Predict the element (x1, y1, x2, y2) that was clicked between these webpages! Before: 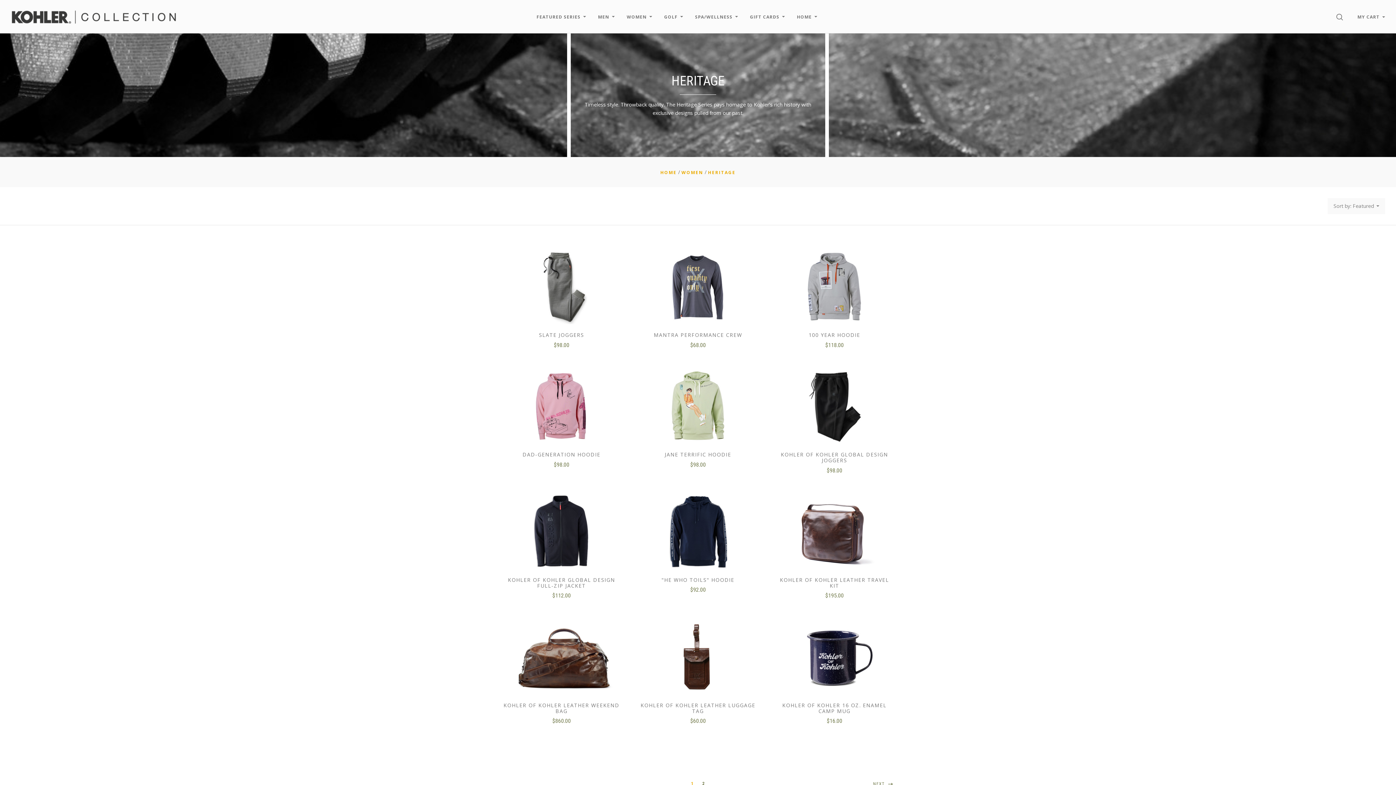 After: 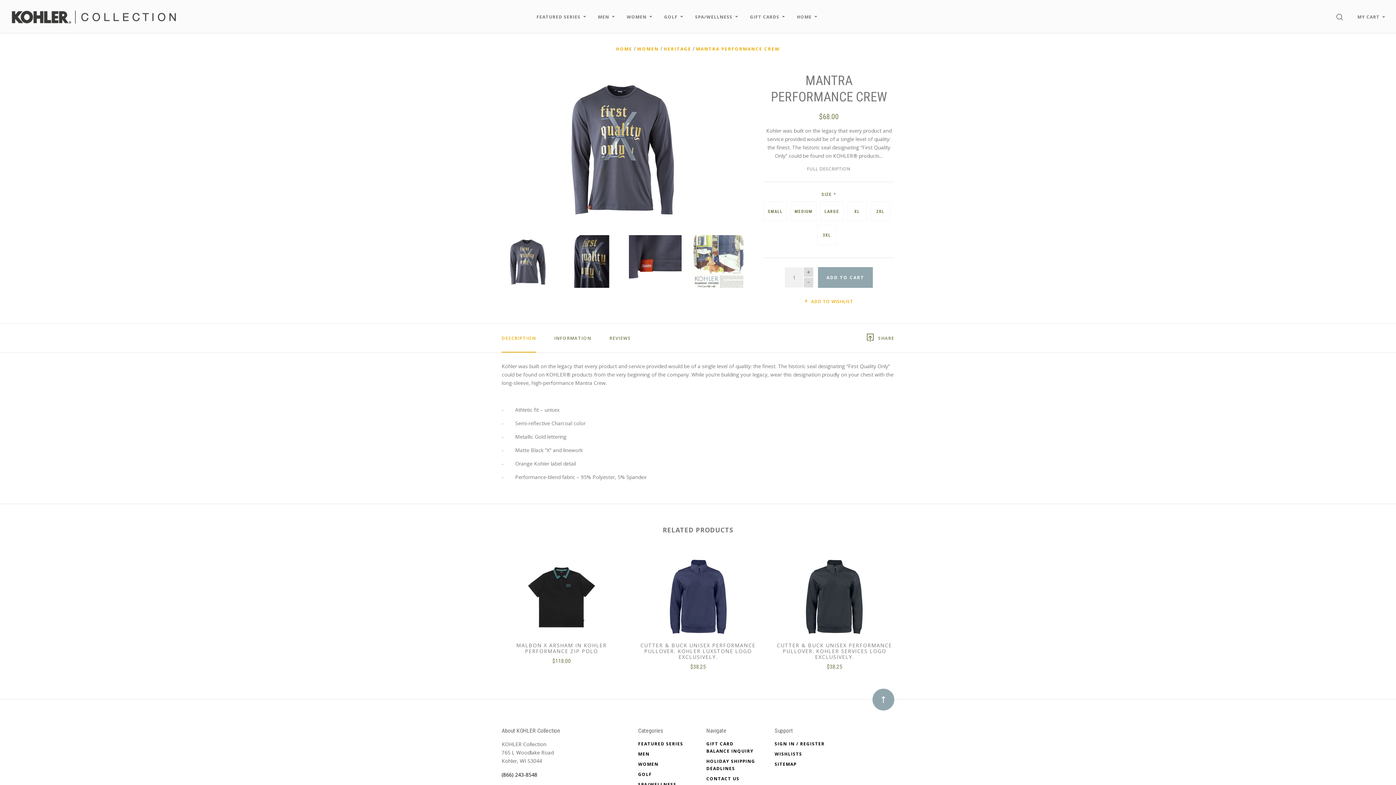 Action: label: MANTRA PERFORMANCE CREW bbox: (653, 331, 742, 338)